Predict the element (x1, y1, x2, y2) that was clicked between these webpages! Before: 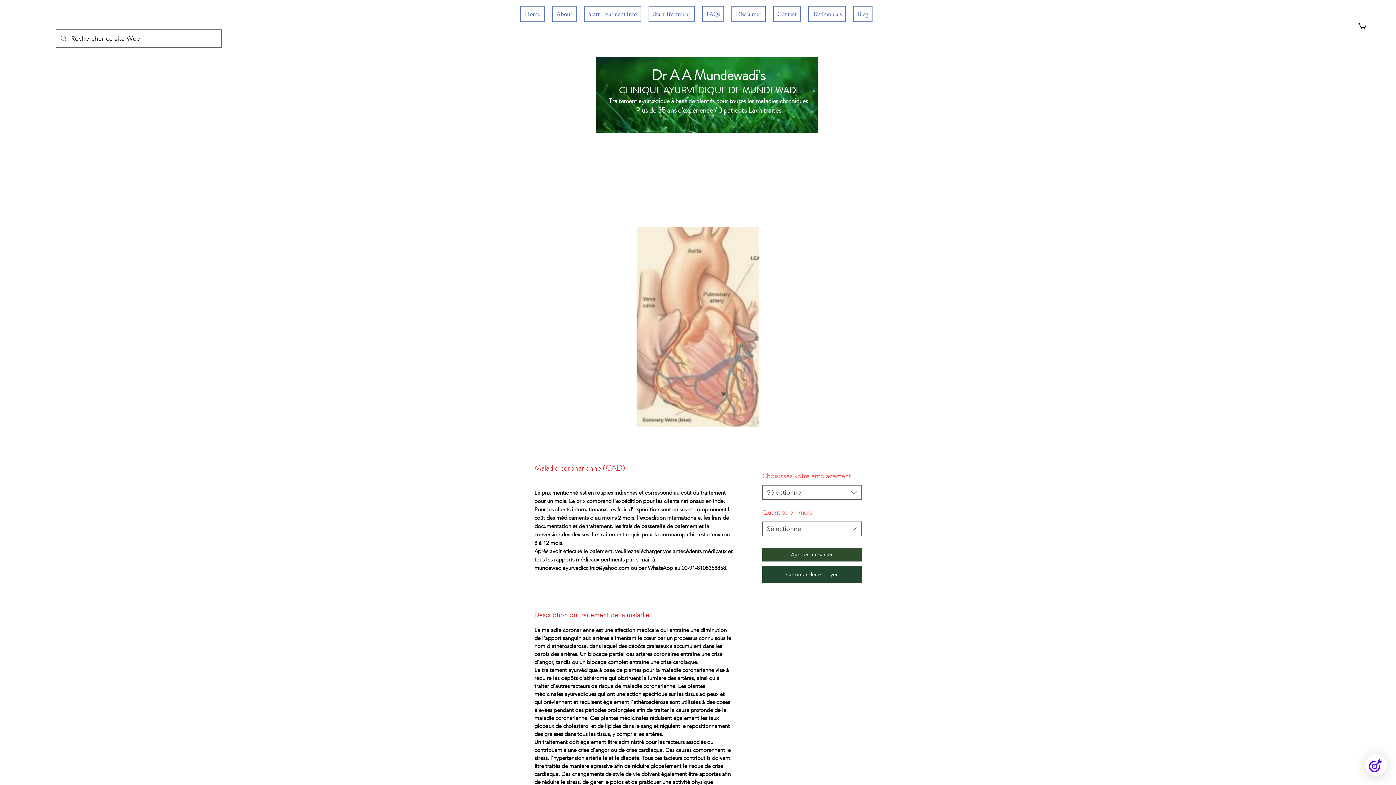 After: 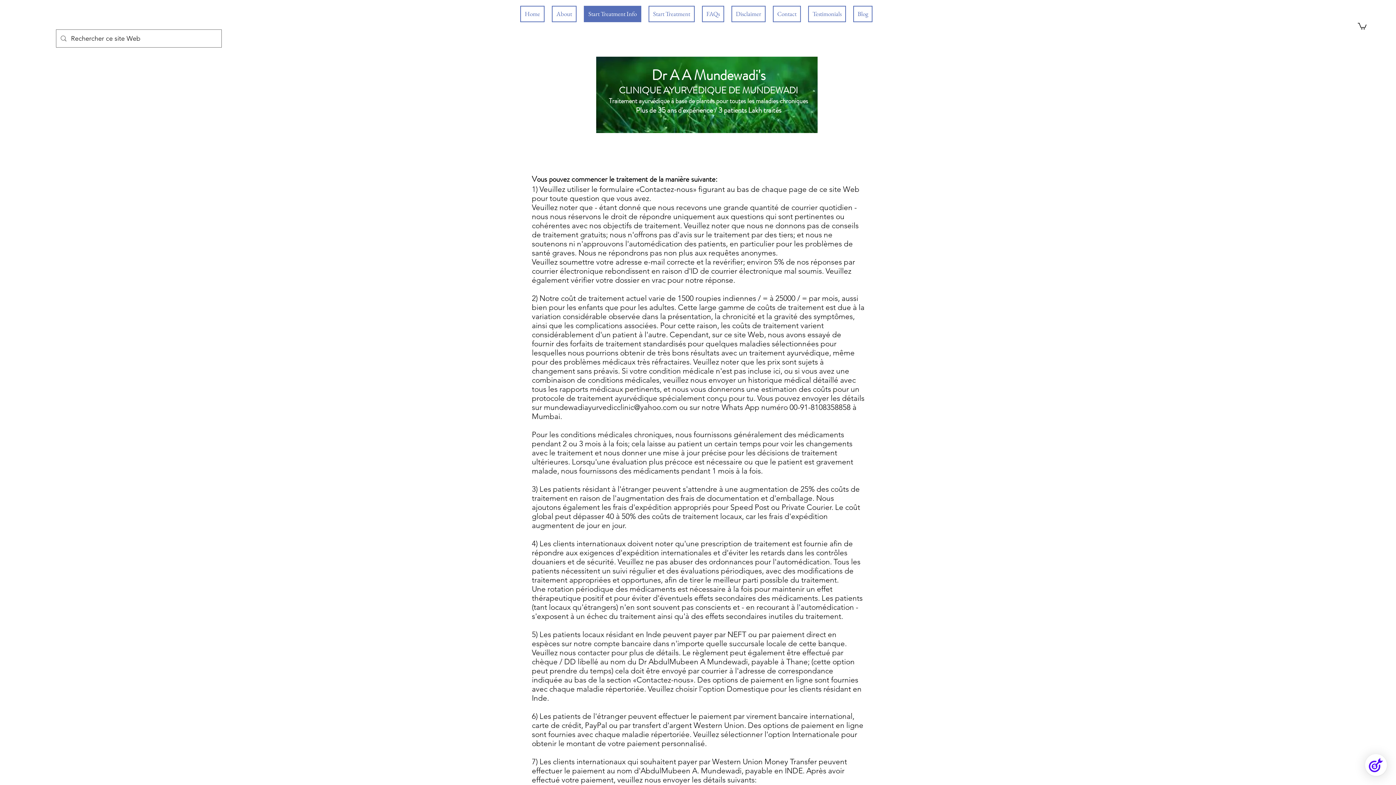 Action: label: Start Treatment Info bbox: (584, 5, 641, 22)